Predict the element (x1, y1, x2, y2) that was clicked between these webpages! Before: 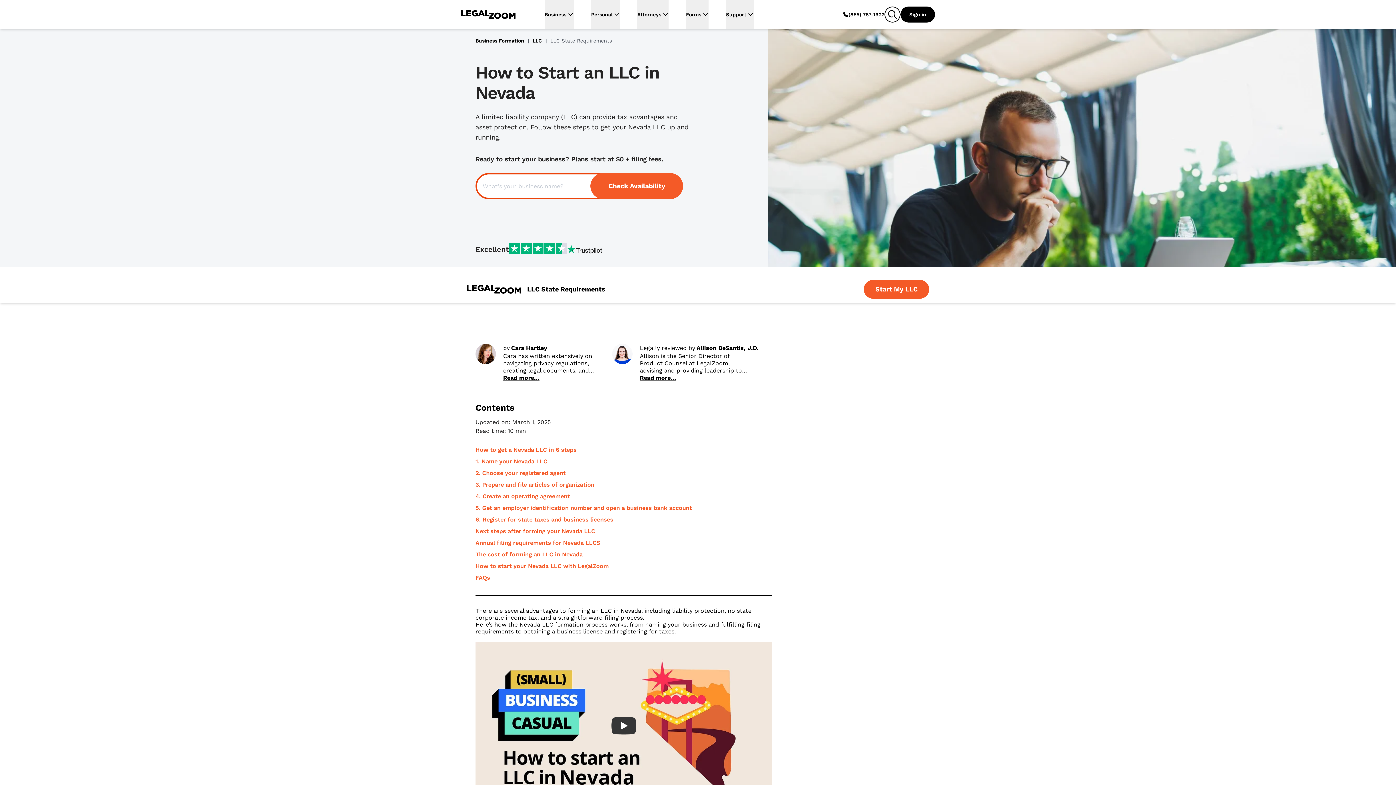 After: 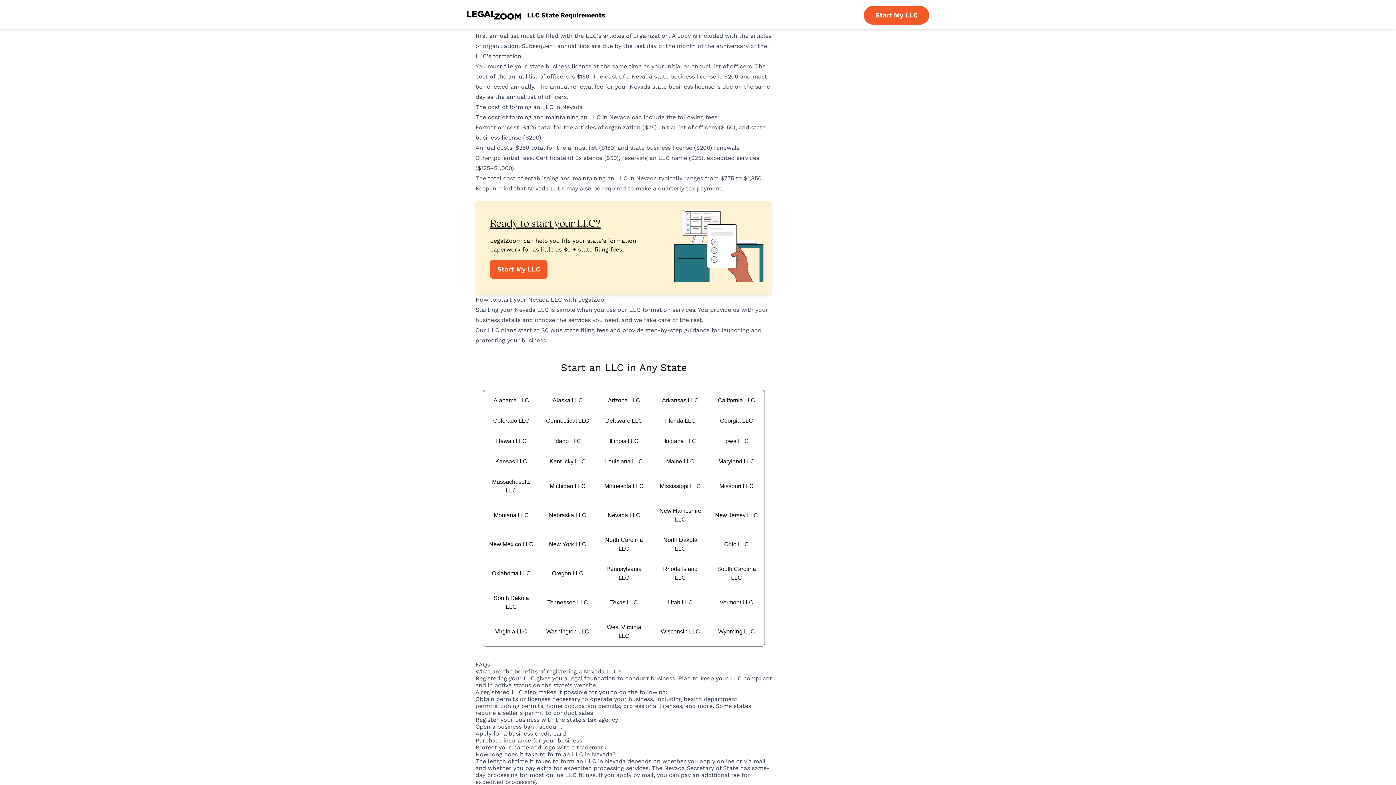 Action: bbox: (475, 539, 600, 546) label: Jump to section: Annual filing requirements for Nevada LLCS